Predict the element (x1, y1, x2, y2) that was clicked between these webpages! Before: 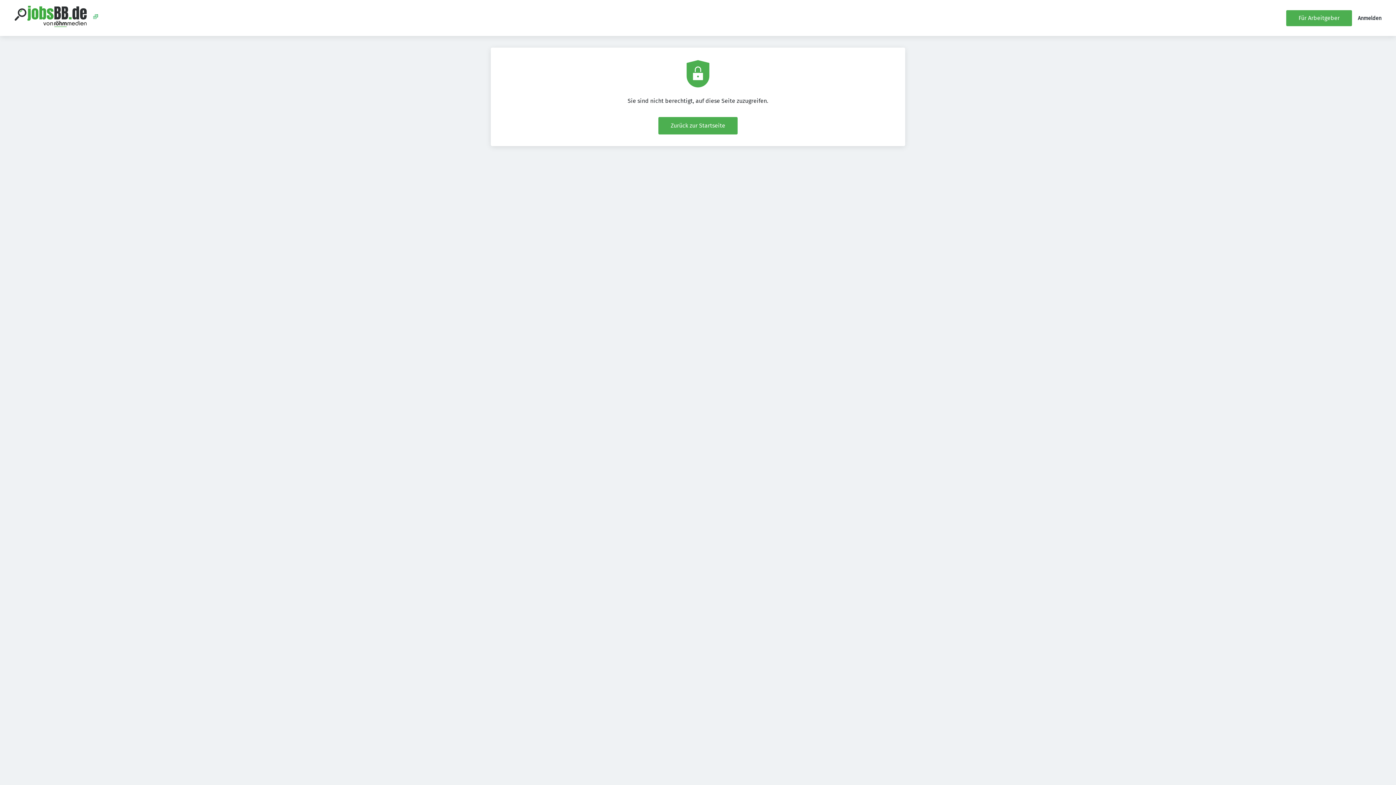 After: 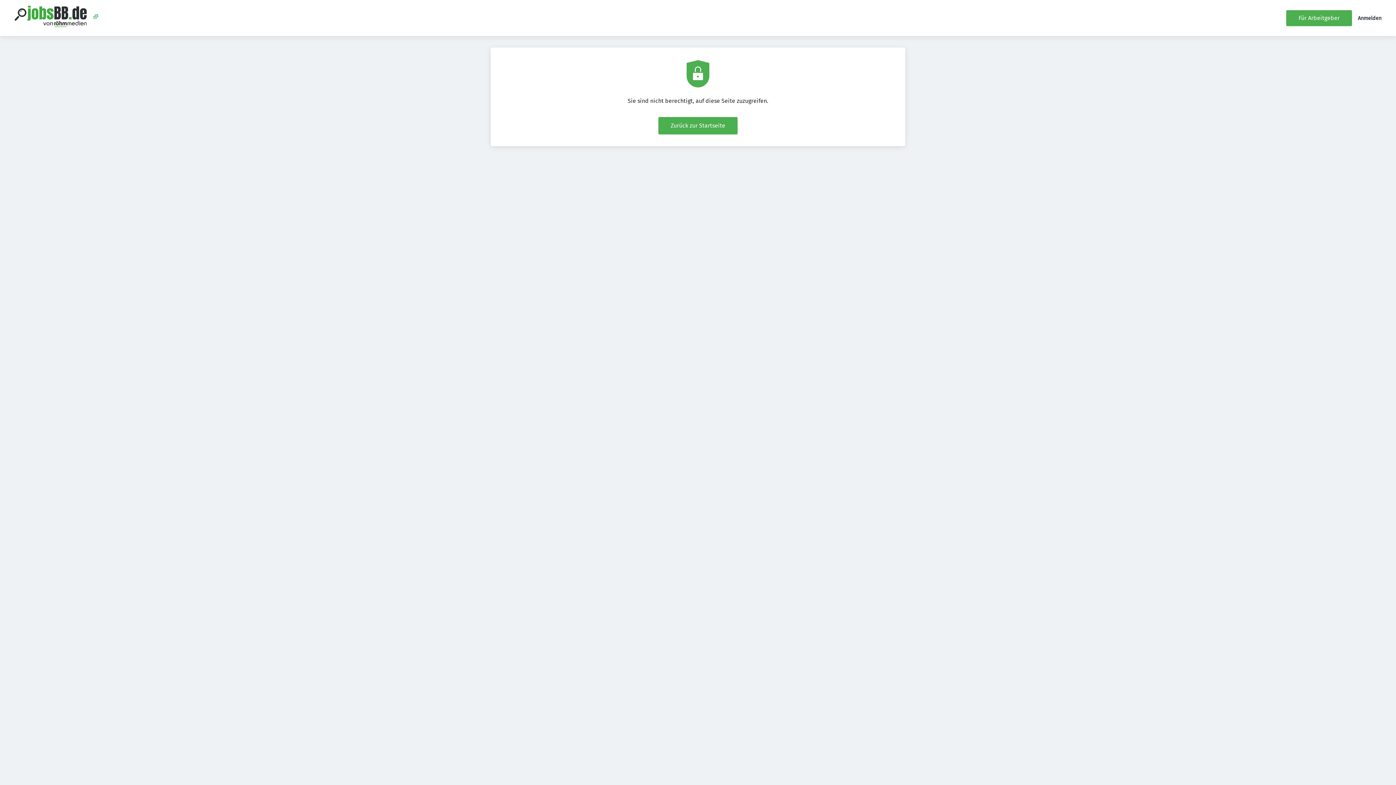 Action: bbox: (92, 18, 98, 25)